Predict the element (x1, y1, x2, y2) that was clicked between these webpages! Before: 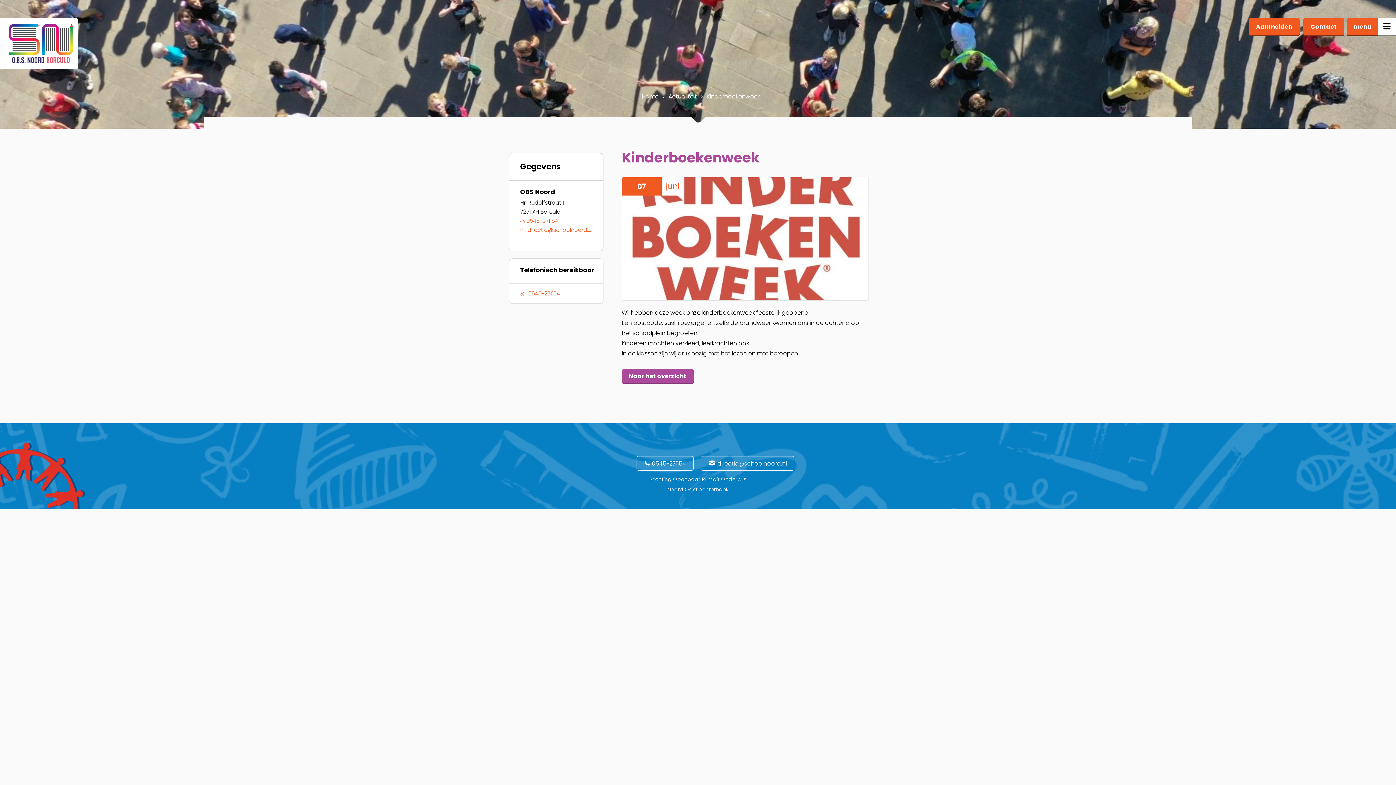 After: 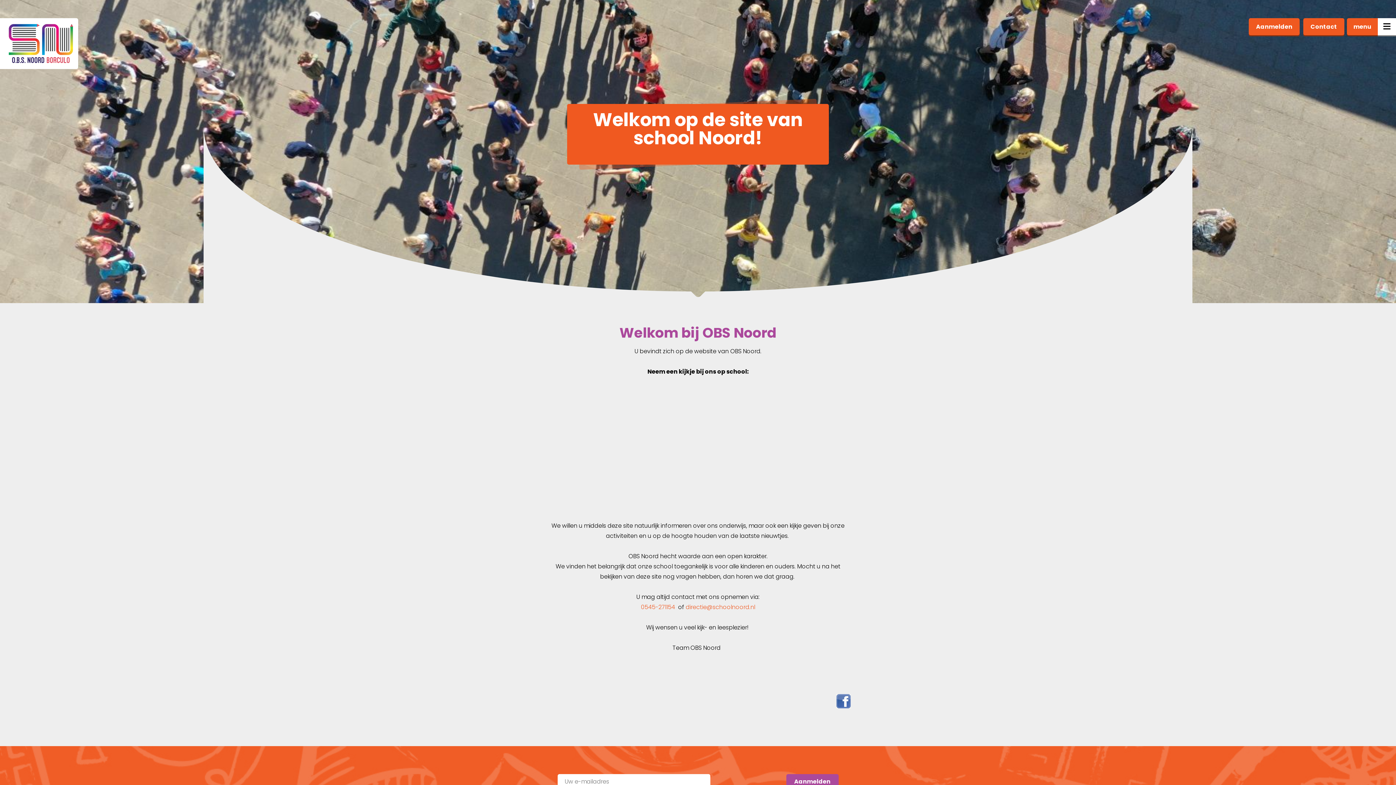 Action: bbox: (0, 18, 78, 69)